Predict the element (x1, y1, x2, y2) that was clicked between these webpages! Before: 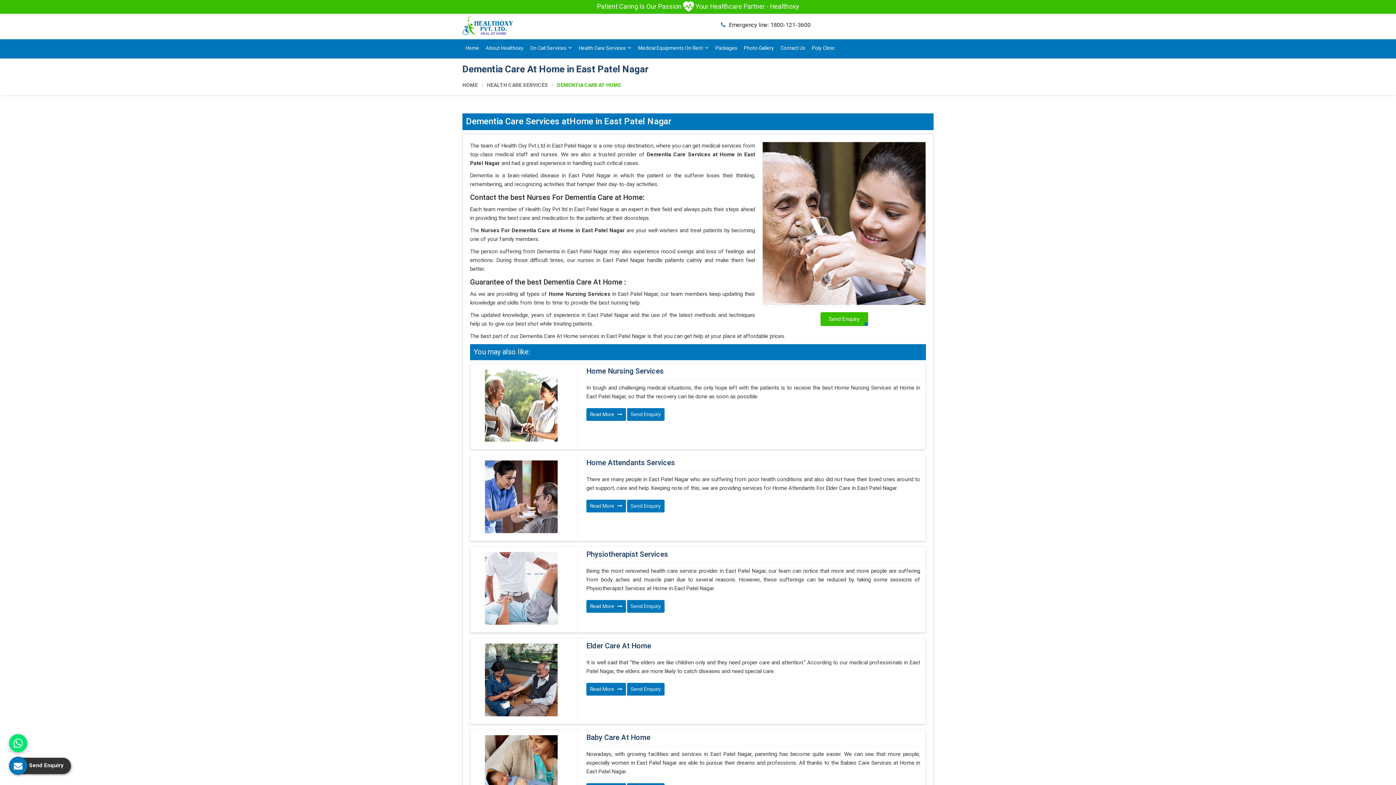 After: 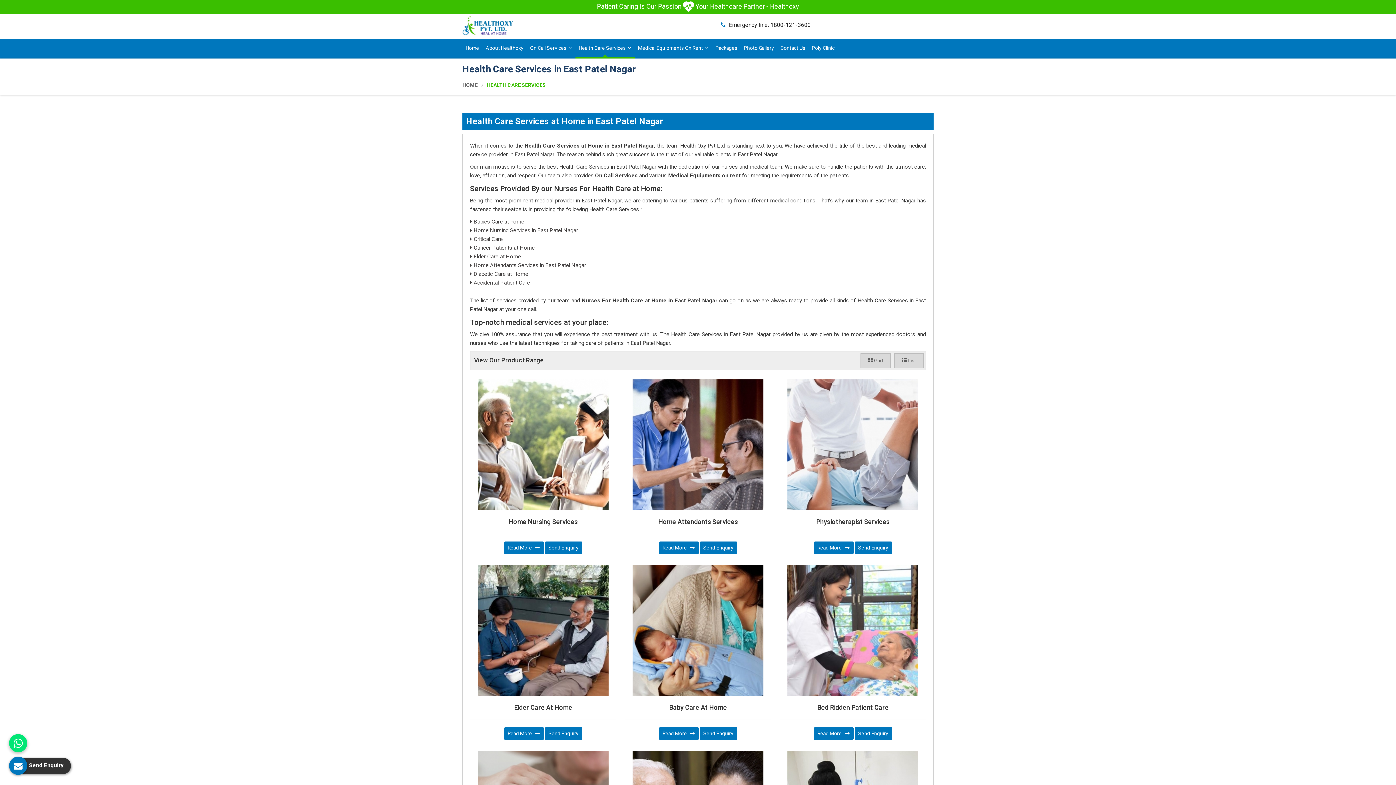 Action: label: Health Care Services bbox: (575, 39, 634, 58)